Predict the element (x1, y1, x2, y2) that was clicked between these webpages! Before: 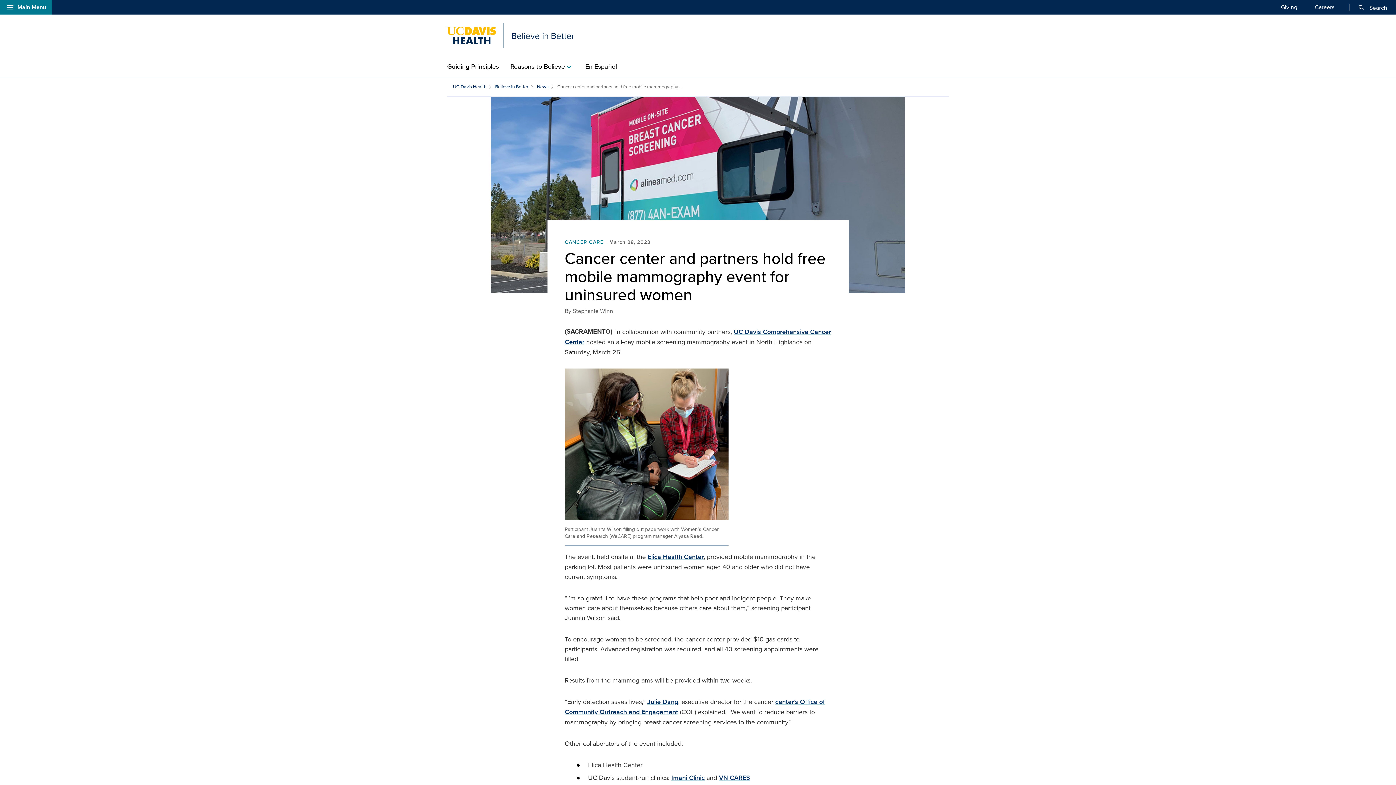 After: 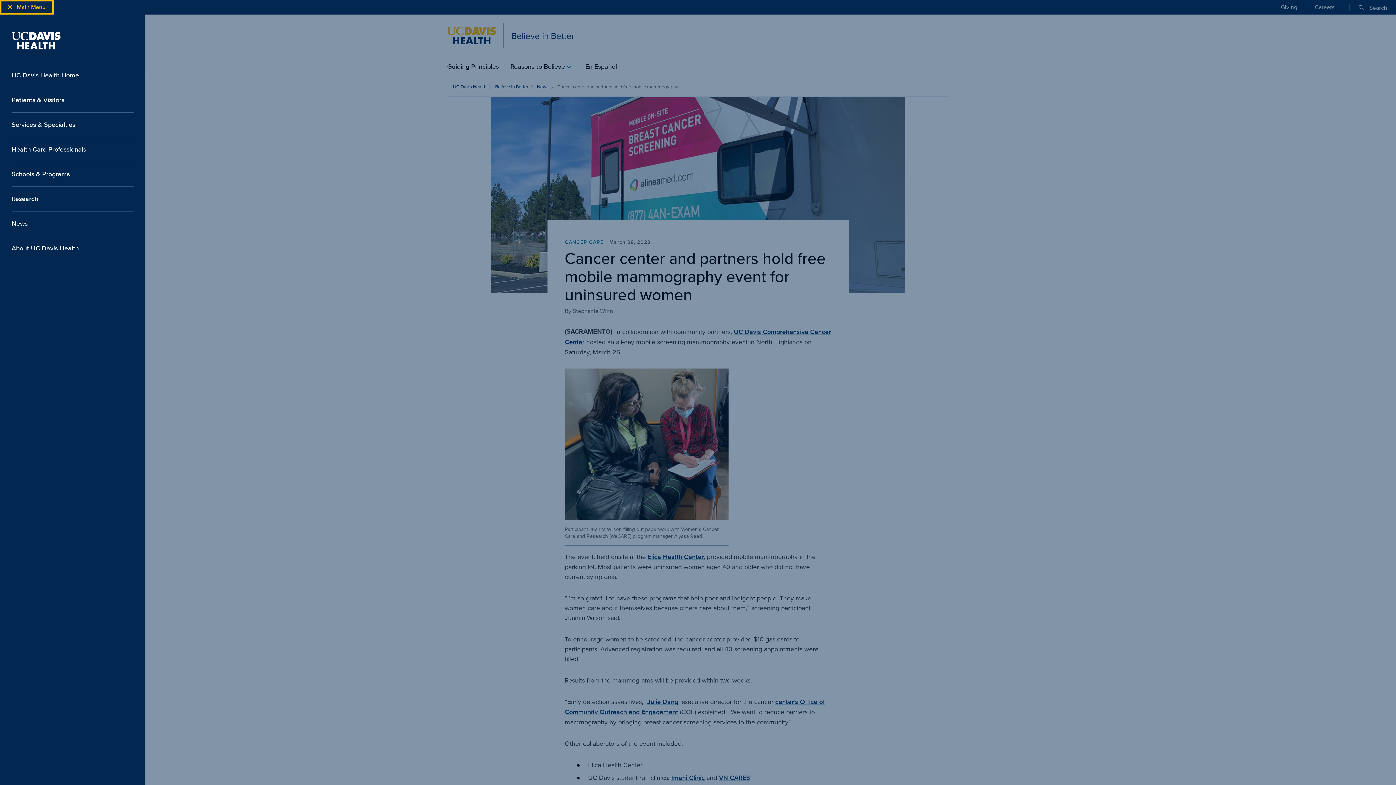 Action: bbox: (0, 0, 52, 14) label: Open global navigation modal